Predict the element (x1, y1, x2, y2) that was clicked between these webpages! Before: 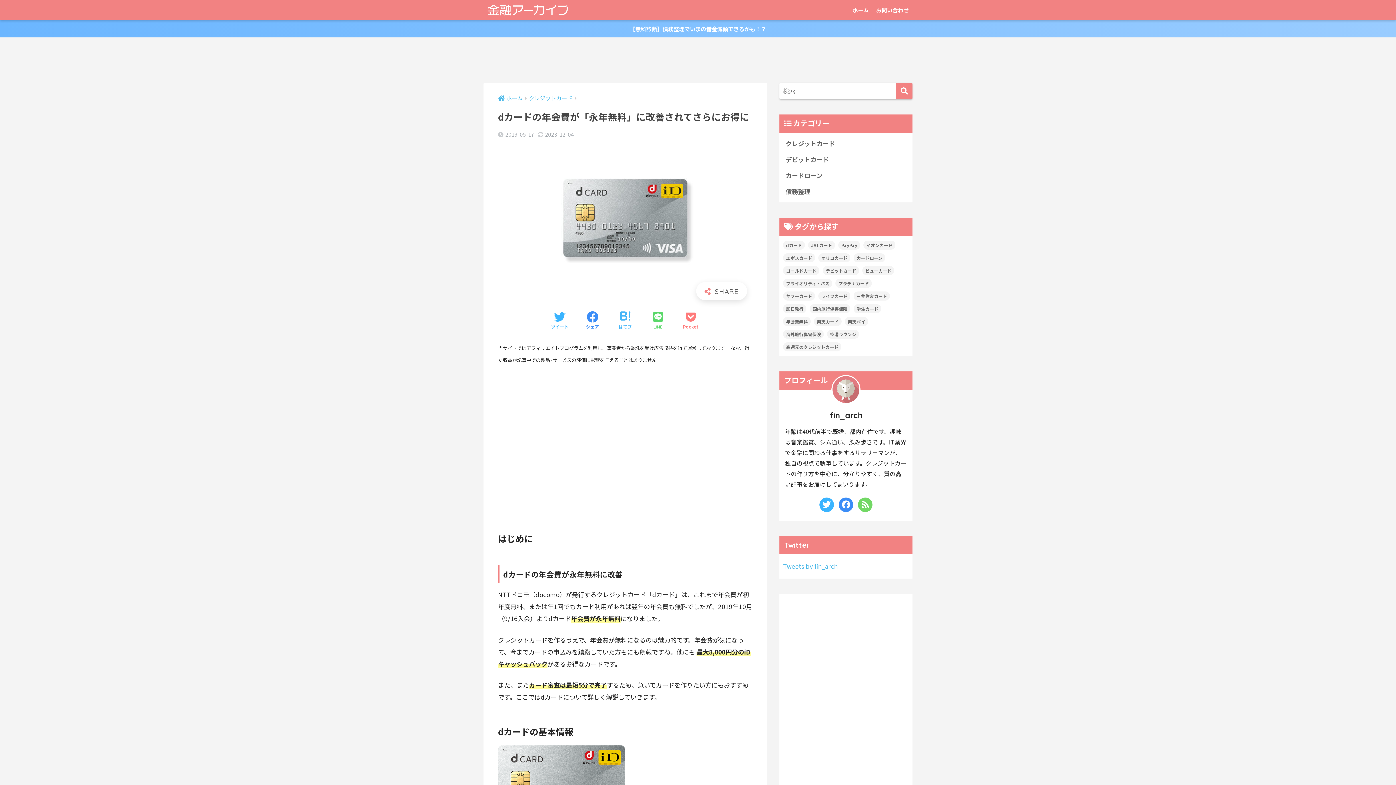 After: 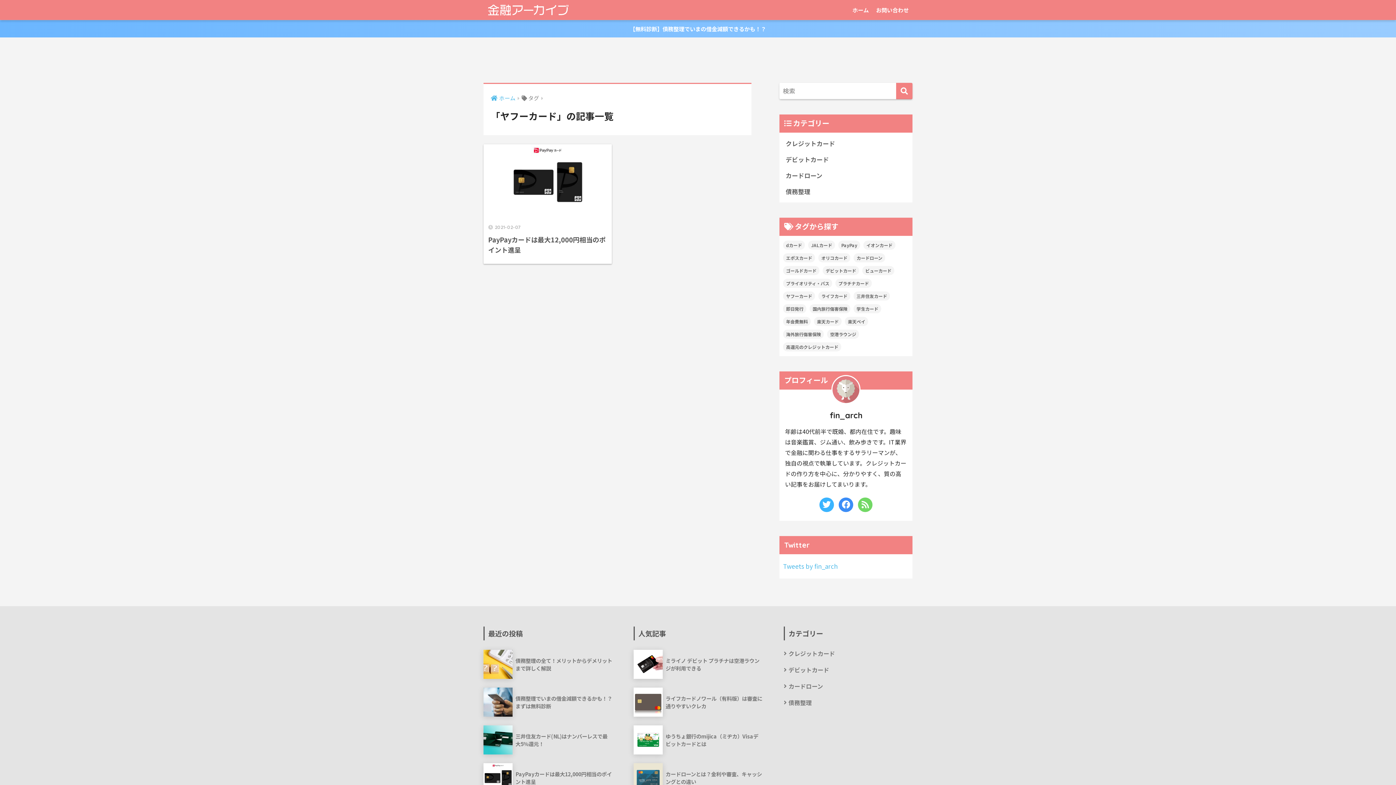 Action: label: ヤフーカード (1個の項目) bbox: (783, 291, 815, 300)